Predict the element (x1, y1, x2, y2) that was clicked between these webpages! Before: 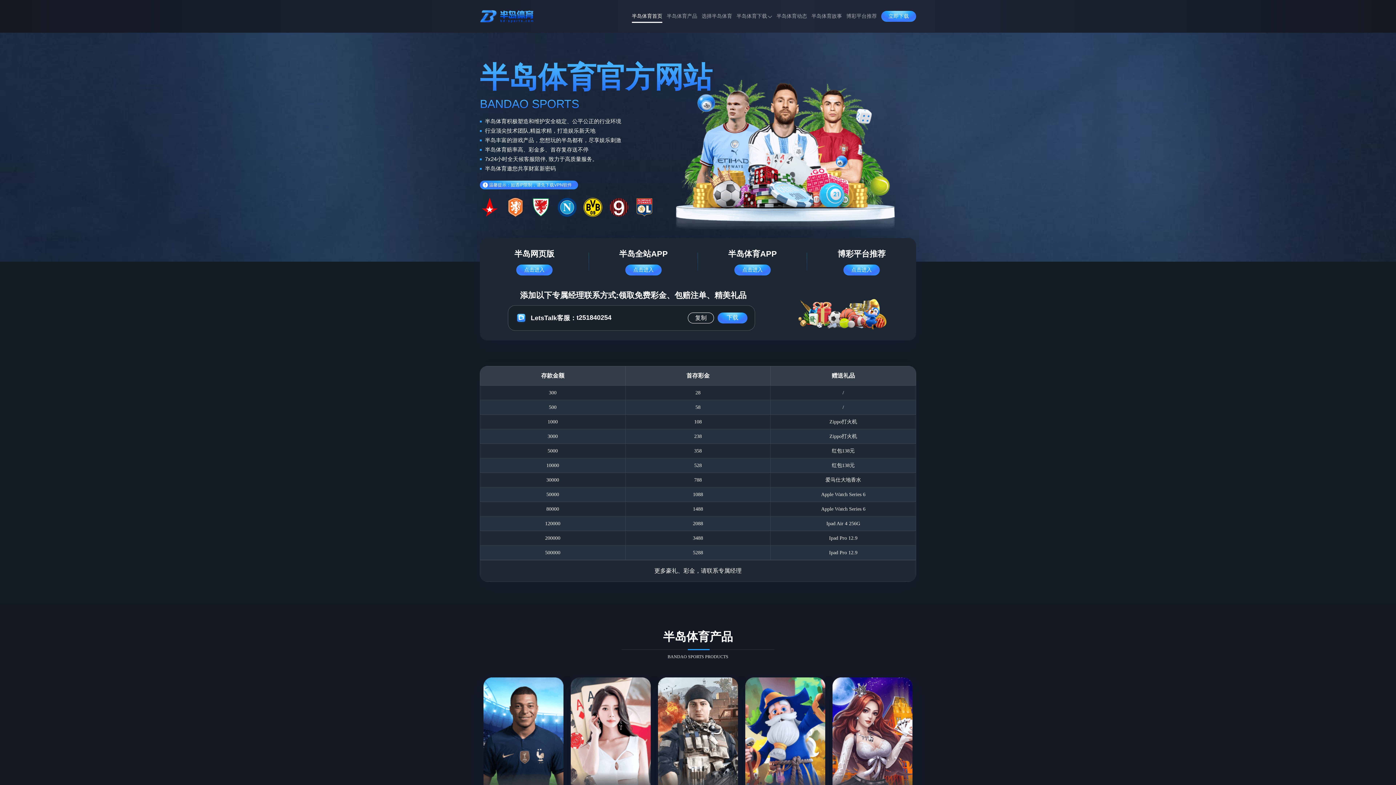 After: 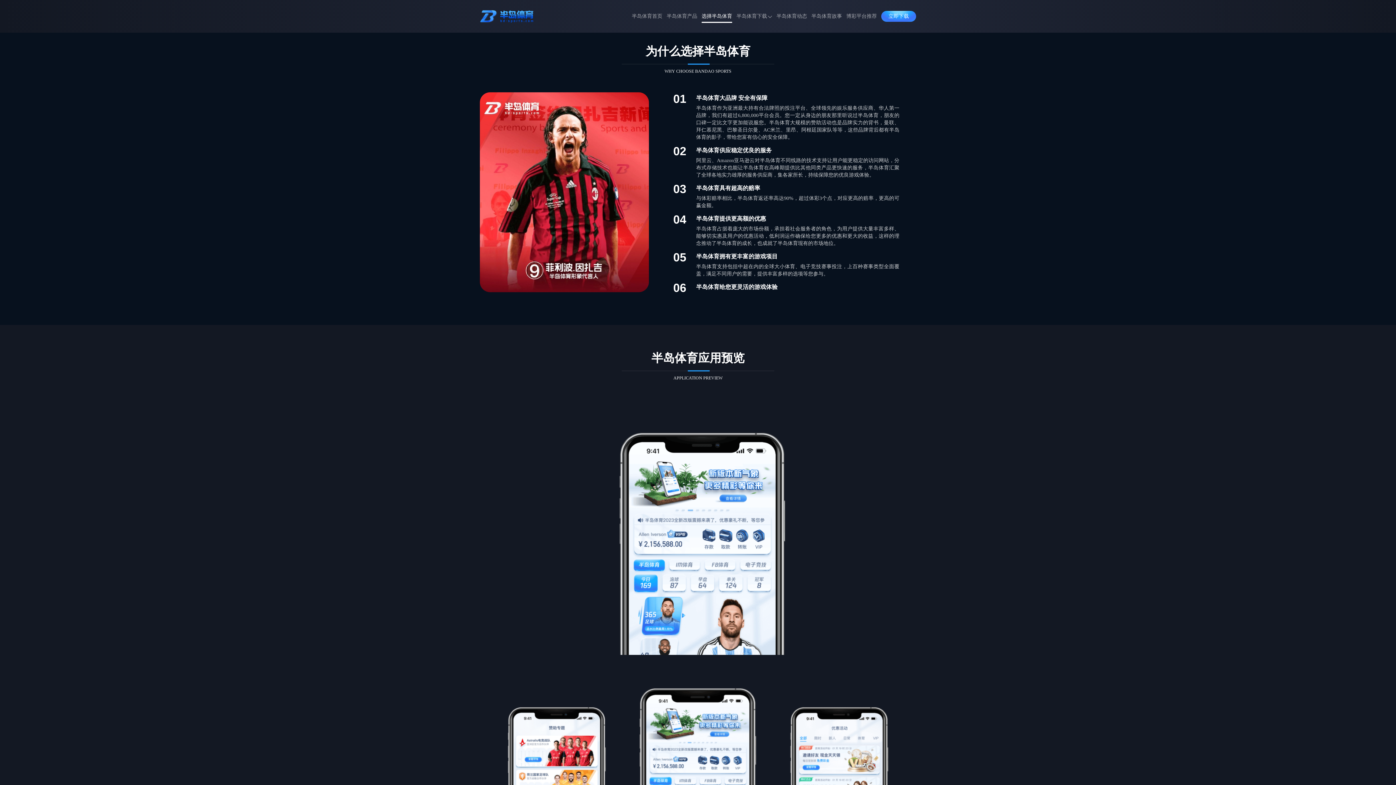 Action: label: 选择半岛体育 bbox: (701, 8, 732, 24)